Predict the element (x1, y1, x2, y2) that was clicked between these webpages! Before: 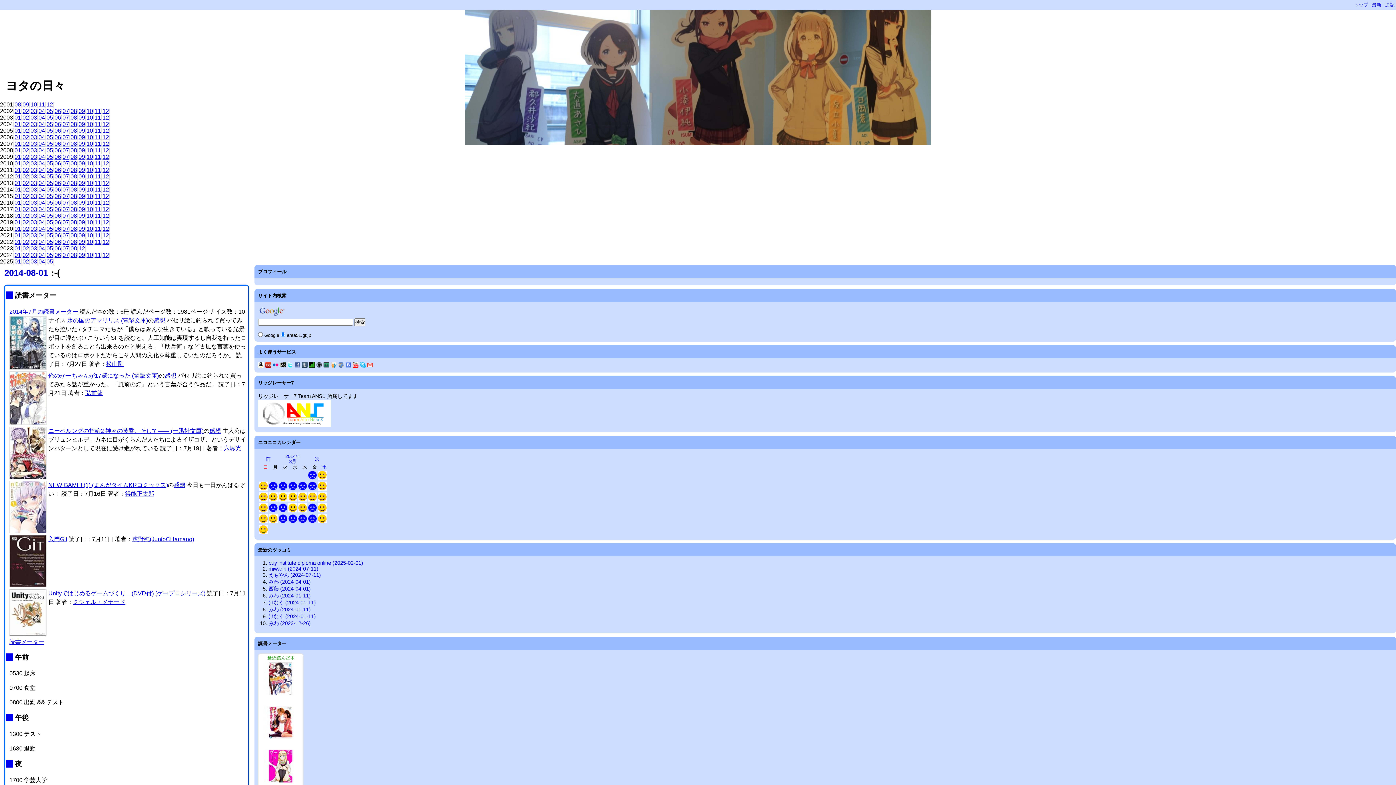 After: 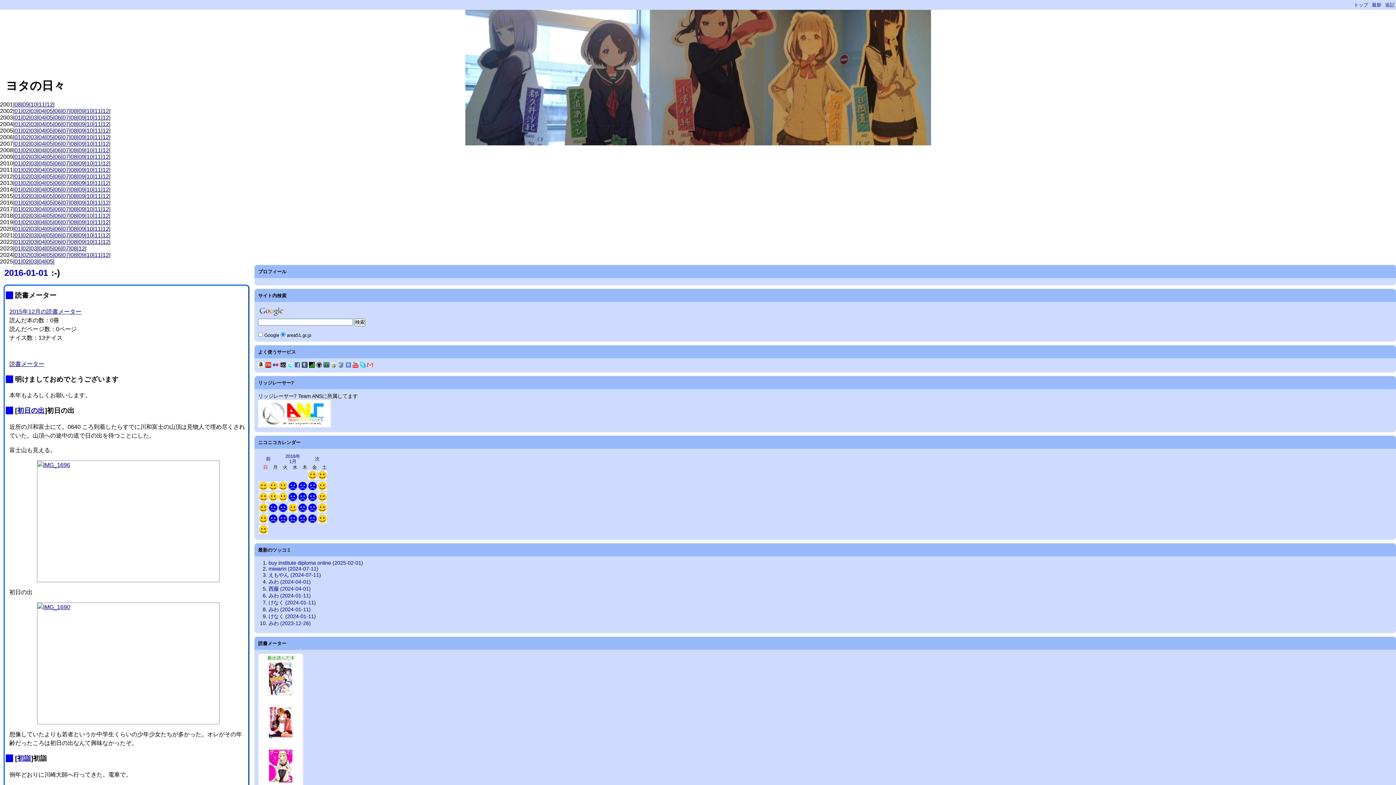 Action: bbox: (14, 199, 21, 205) label: 01